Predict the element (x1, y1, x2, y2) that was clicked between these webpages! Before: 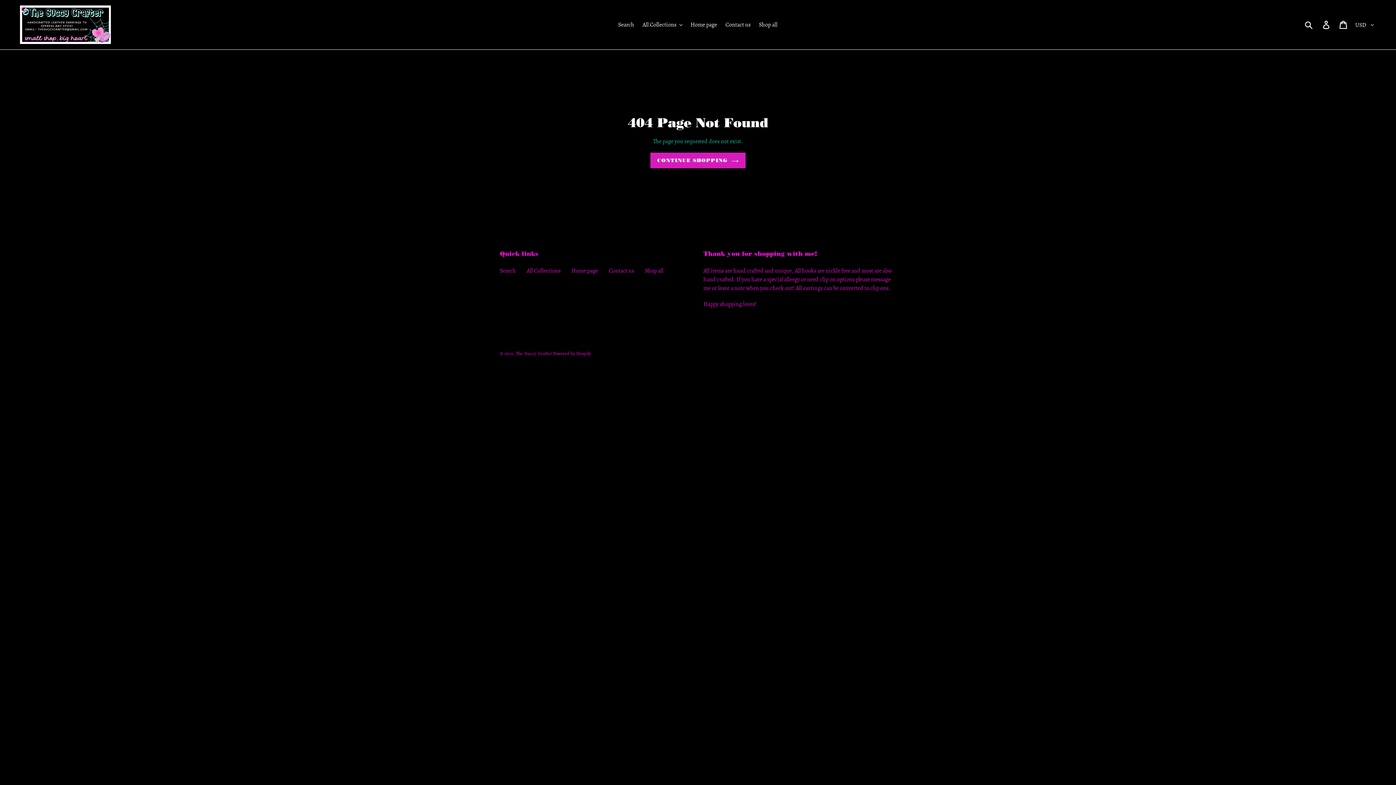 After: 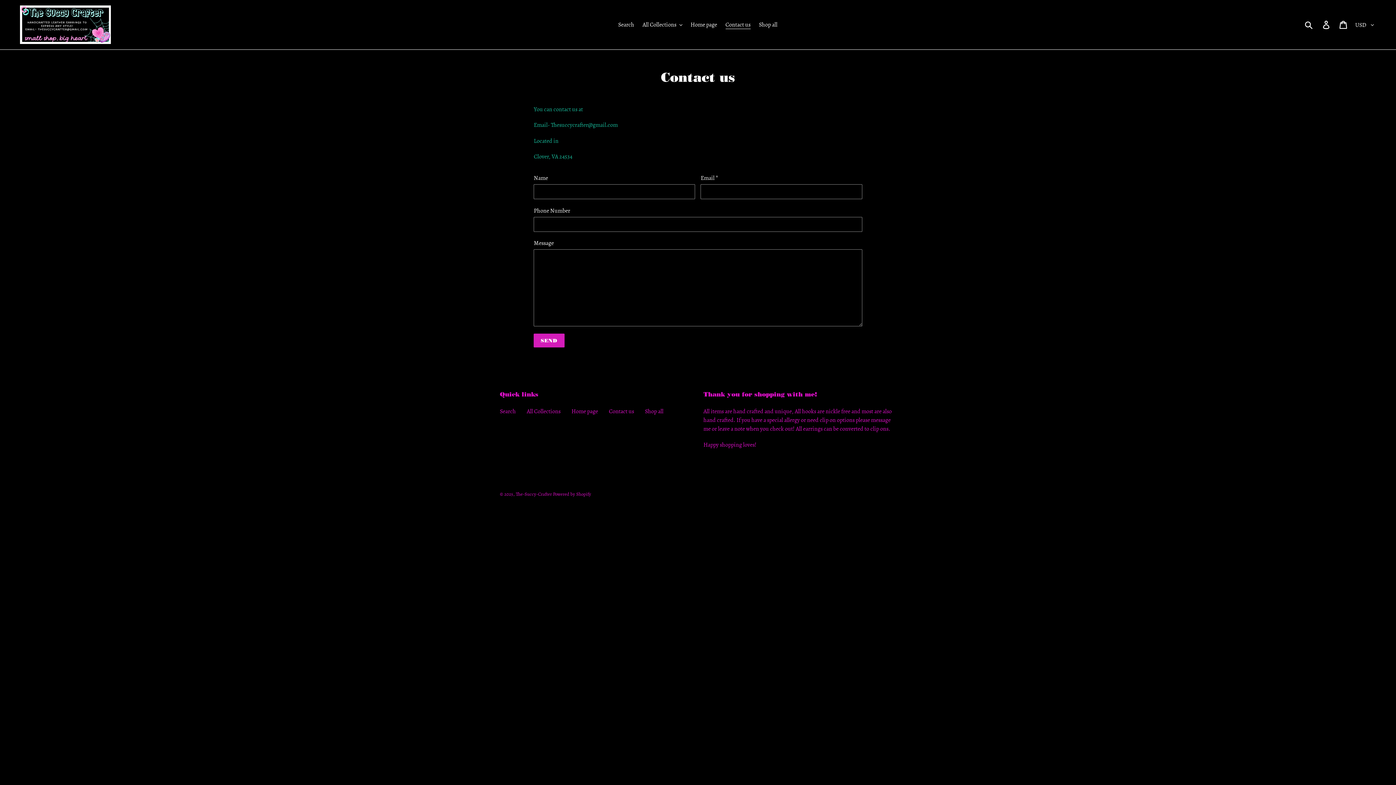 Action: bbox: (609, 266, 634, 274) label: Contact us